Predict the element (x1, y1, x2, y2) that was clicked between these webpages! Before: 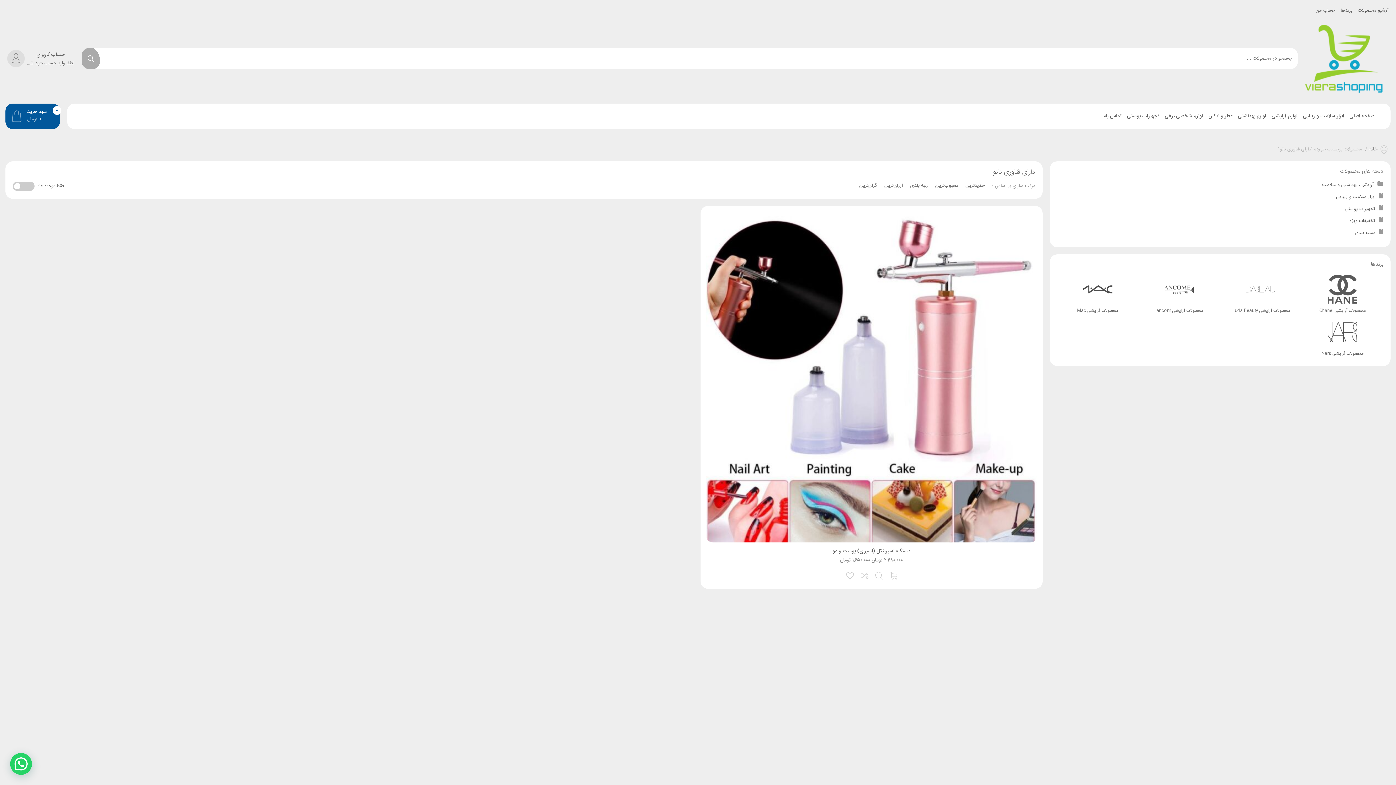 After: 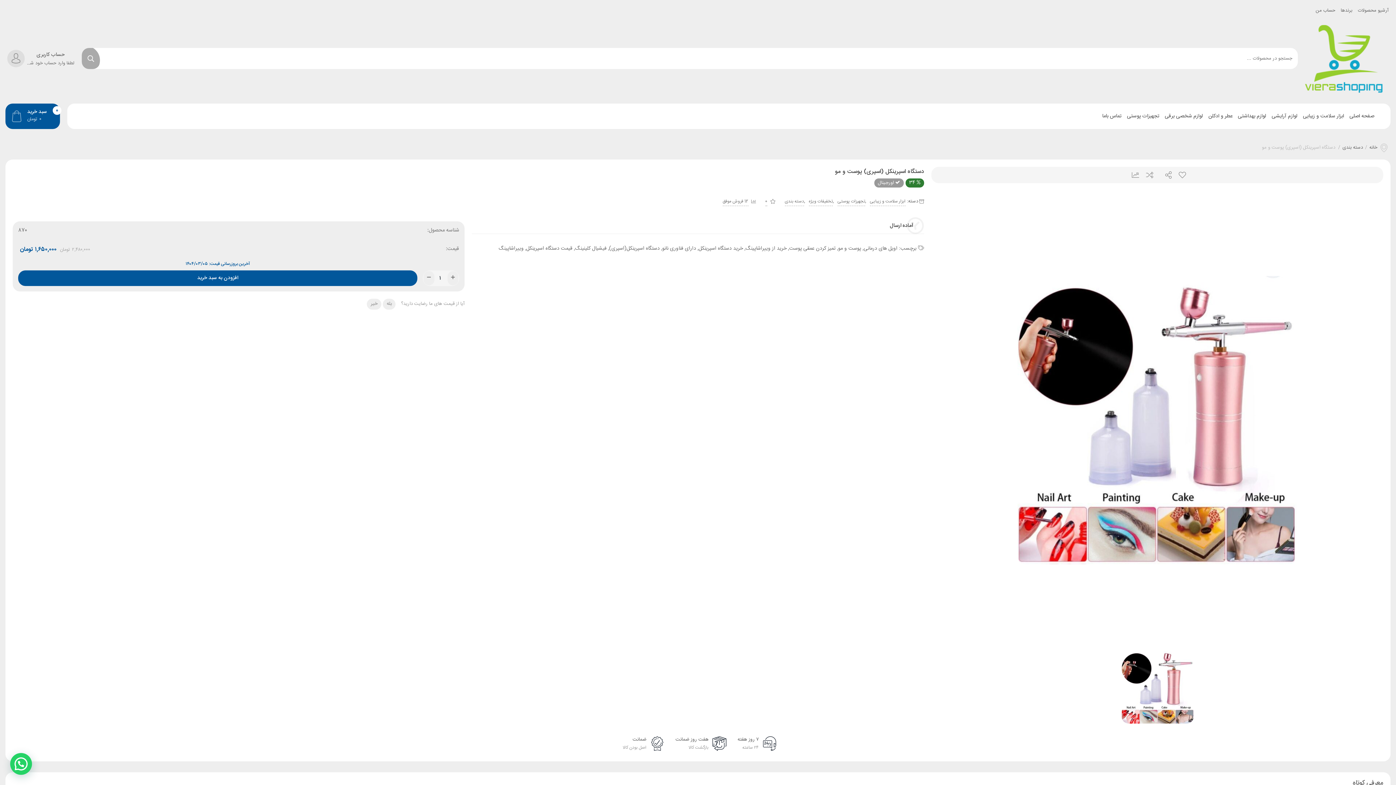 Action: bbox: (832, 547, 910, 555) label: دستگاه اسپرینکل (اسپری) پوست و مو